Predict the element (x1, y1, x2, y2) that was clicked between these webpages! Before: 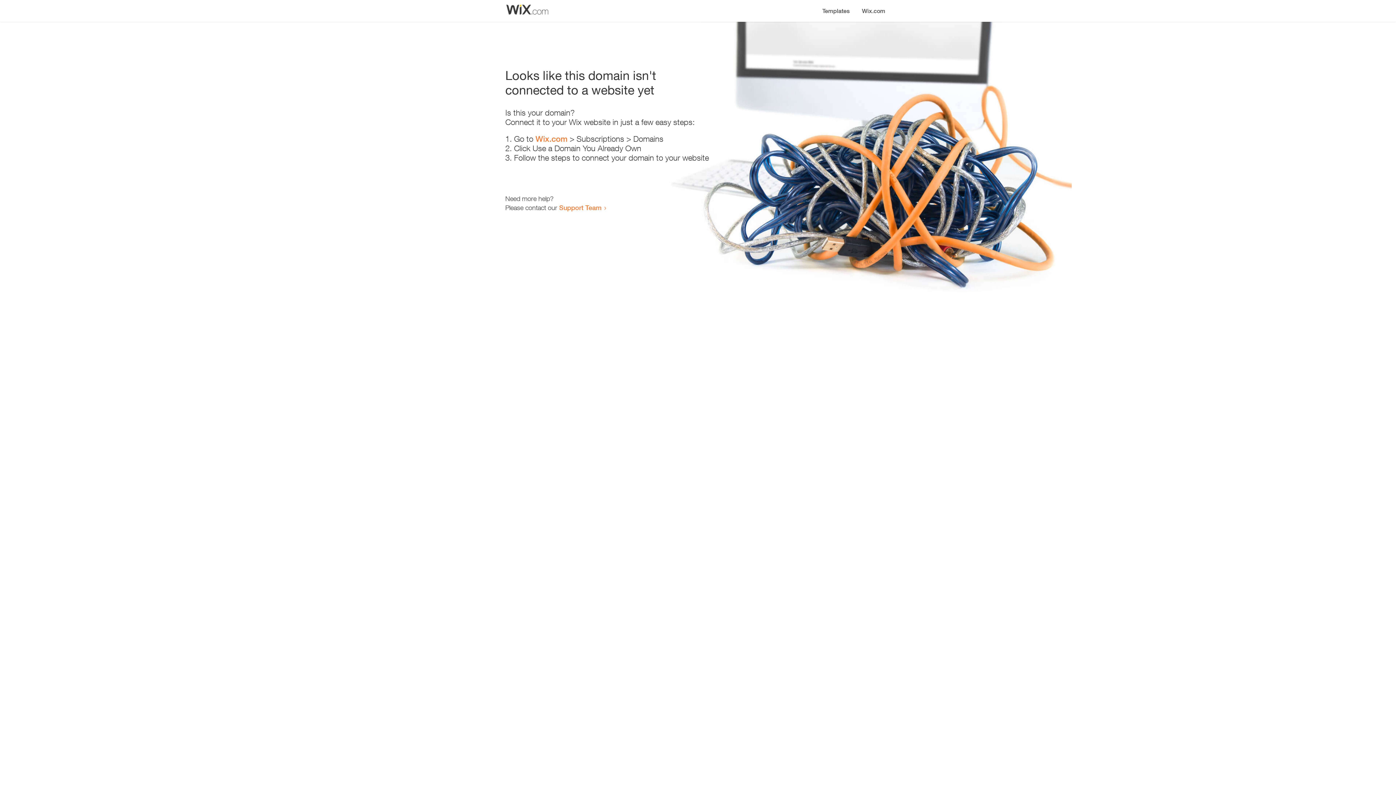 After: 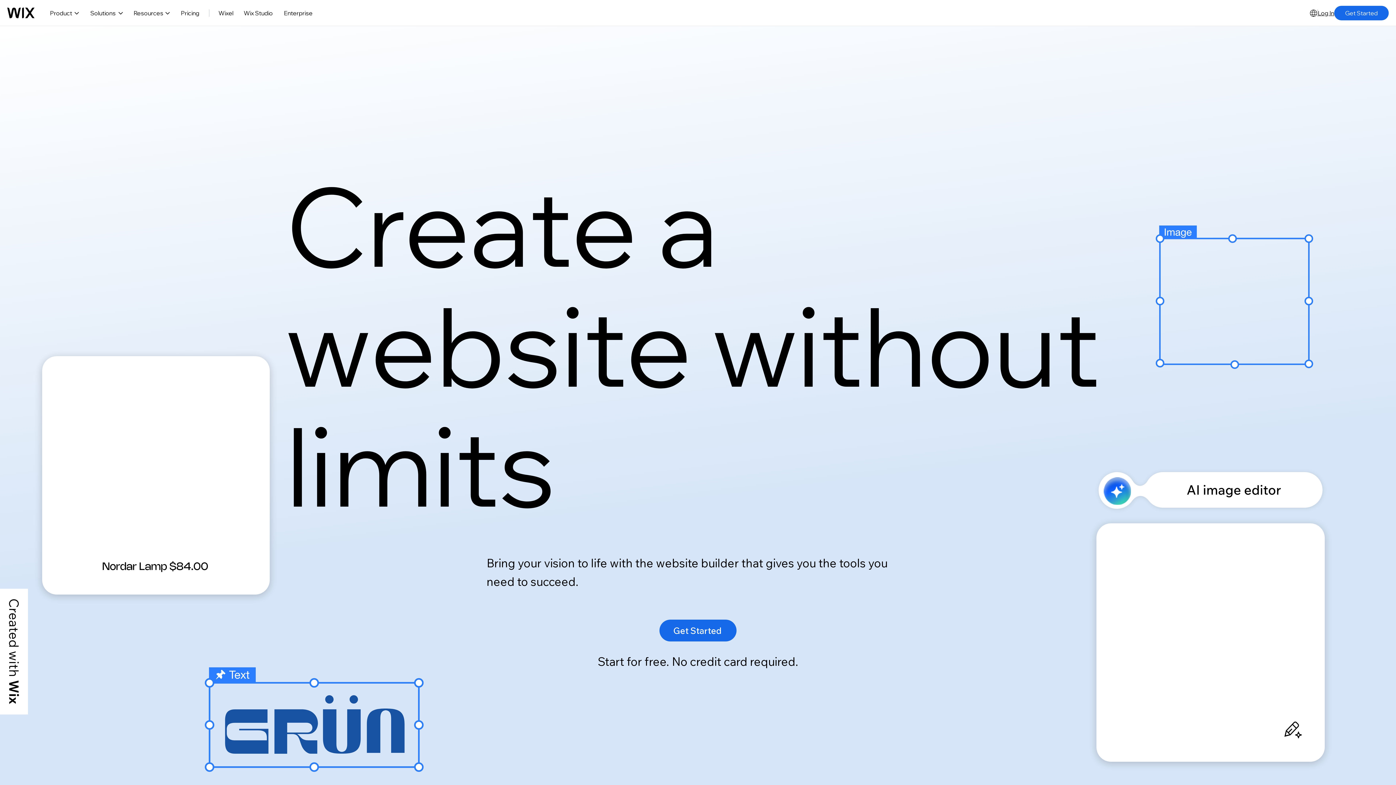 Action: bbox: (535, 134, 567, 143) label: Wix.com